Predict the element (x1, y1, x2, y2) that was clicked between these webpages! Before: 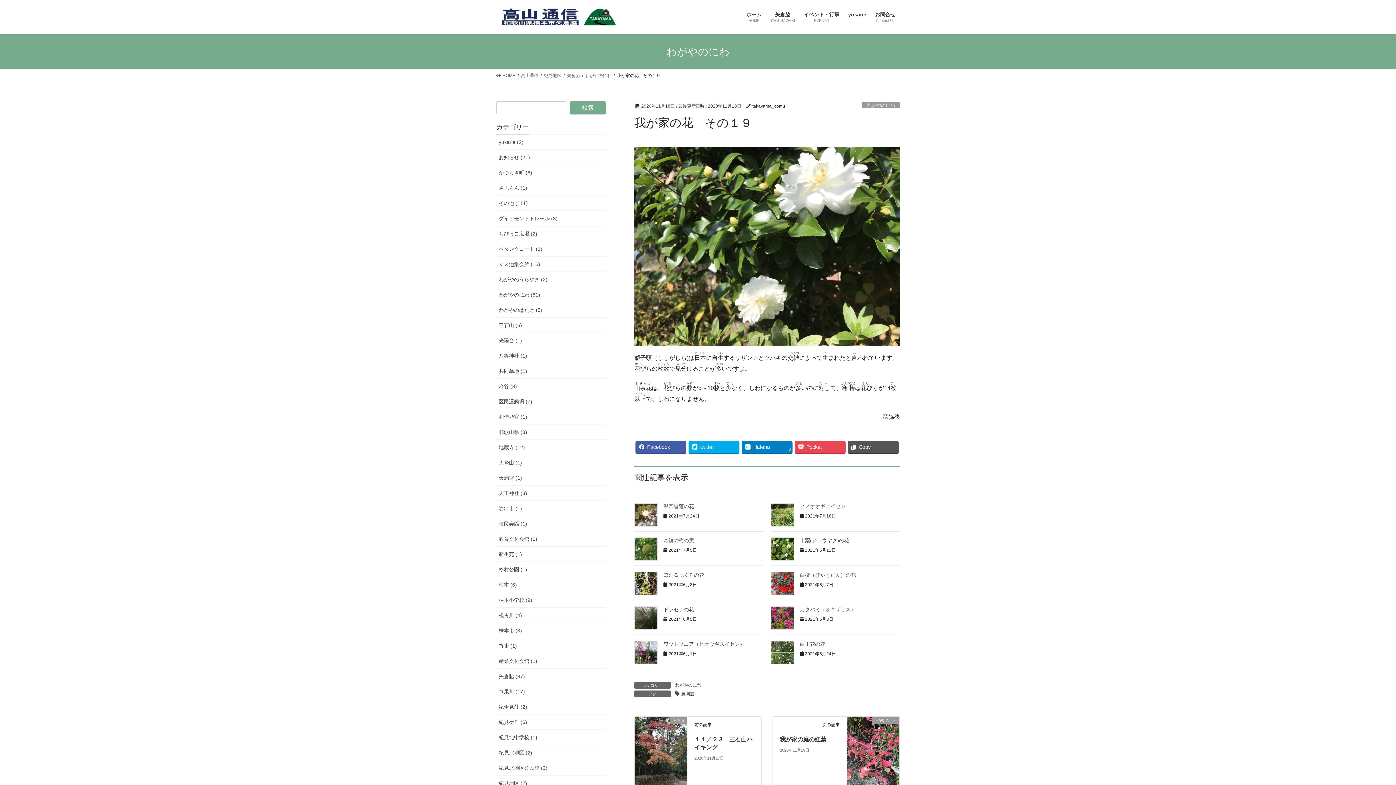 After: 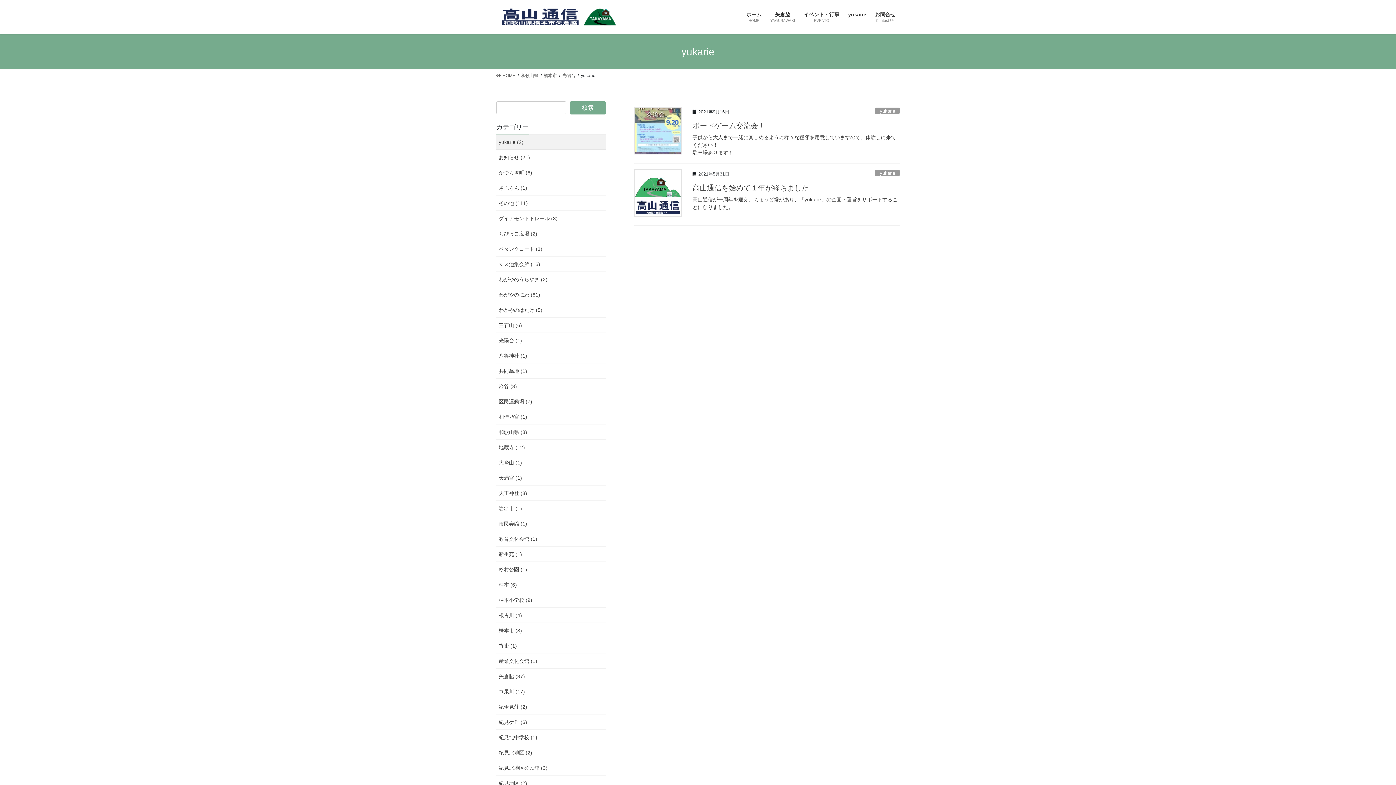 Action: label: yukarie (2) bbox: (496, 134, 606, 149)